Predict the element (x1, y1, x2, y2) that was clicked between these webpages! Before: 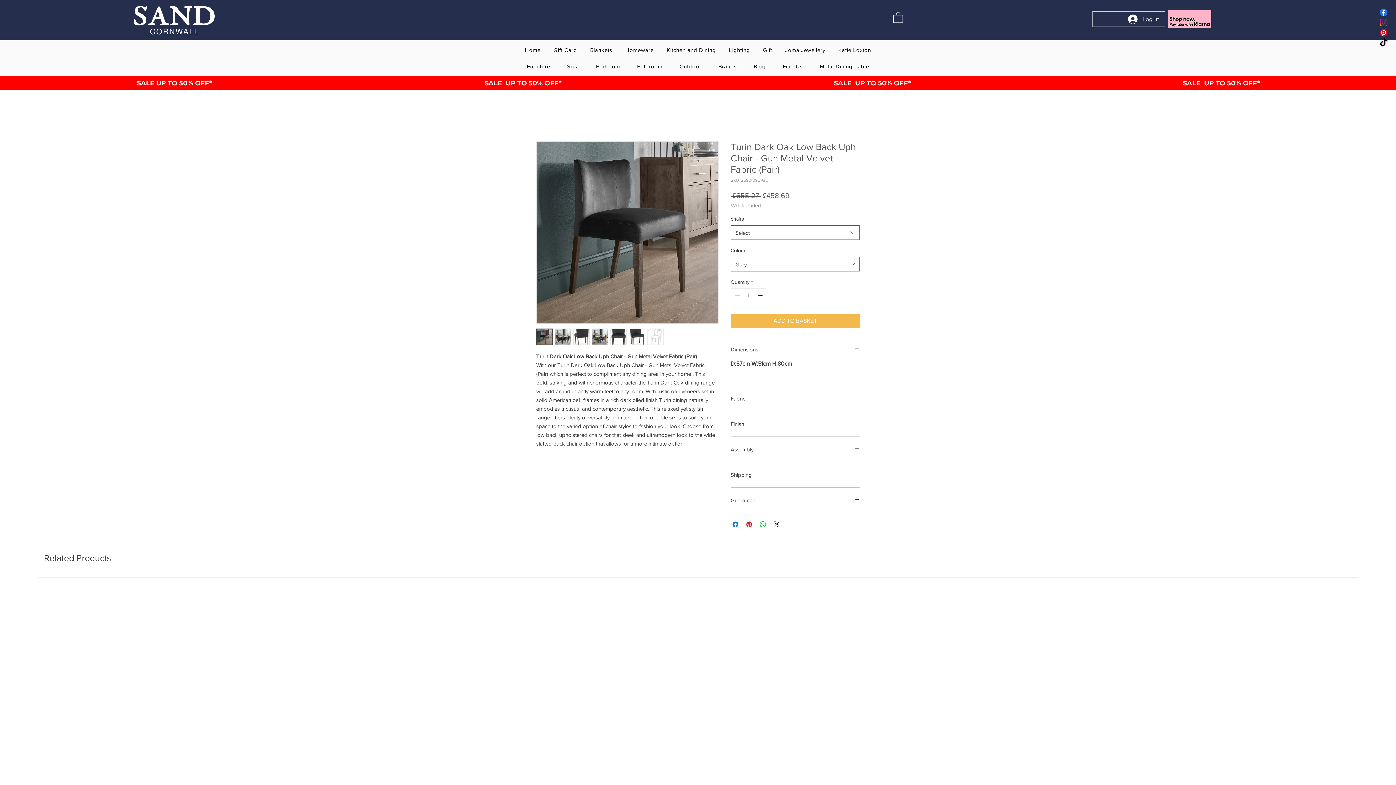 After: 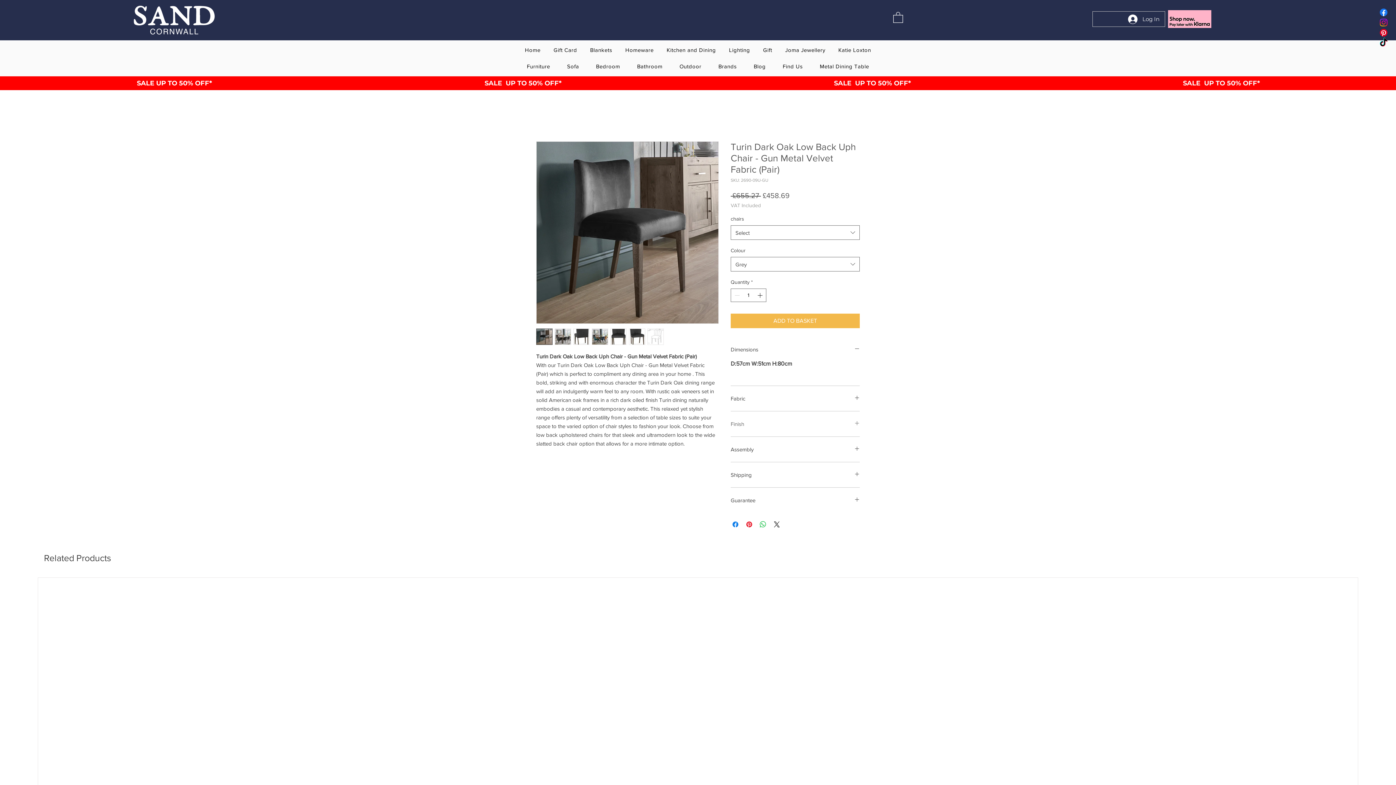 Action: bbox: (730, 420, 860, 428) label: Finish